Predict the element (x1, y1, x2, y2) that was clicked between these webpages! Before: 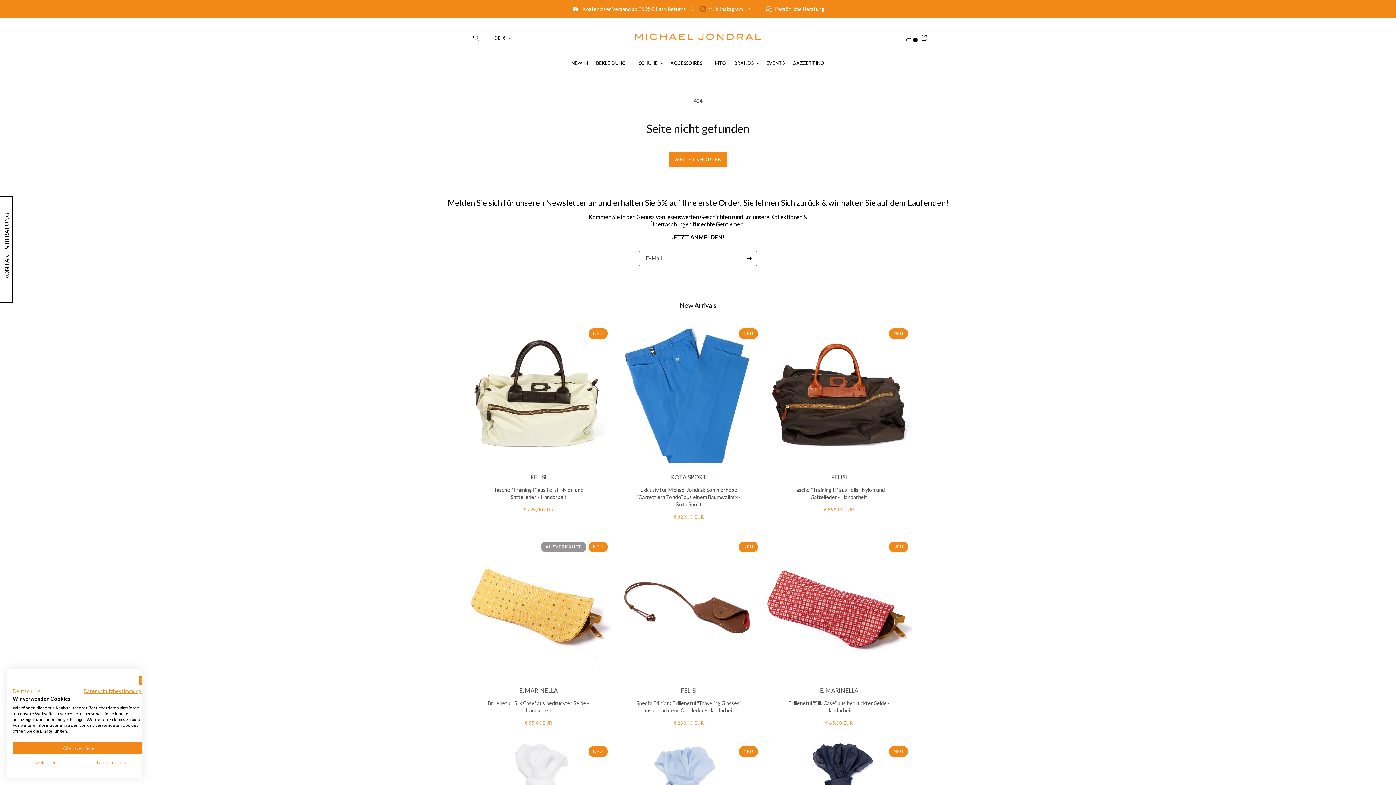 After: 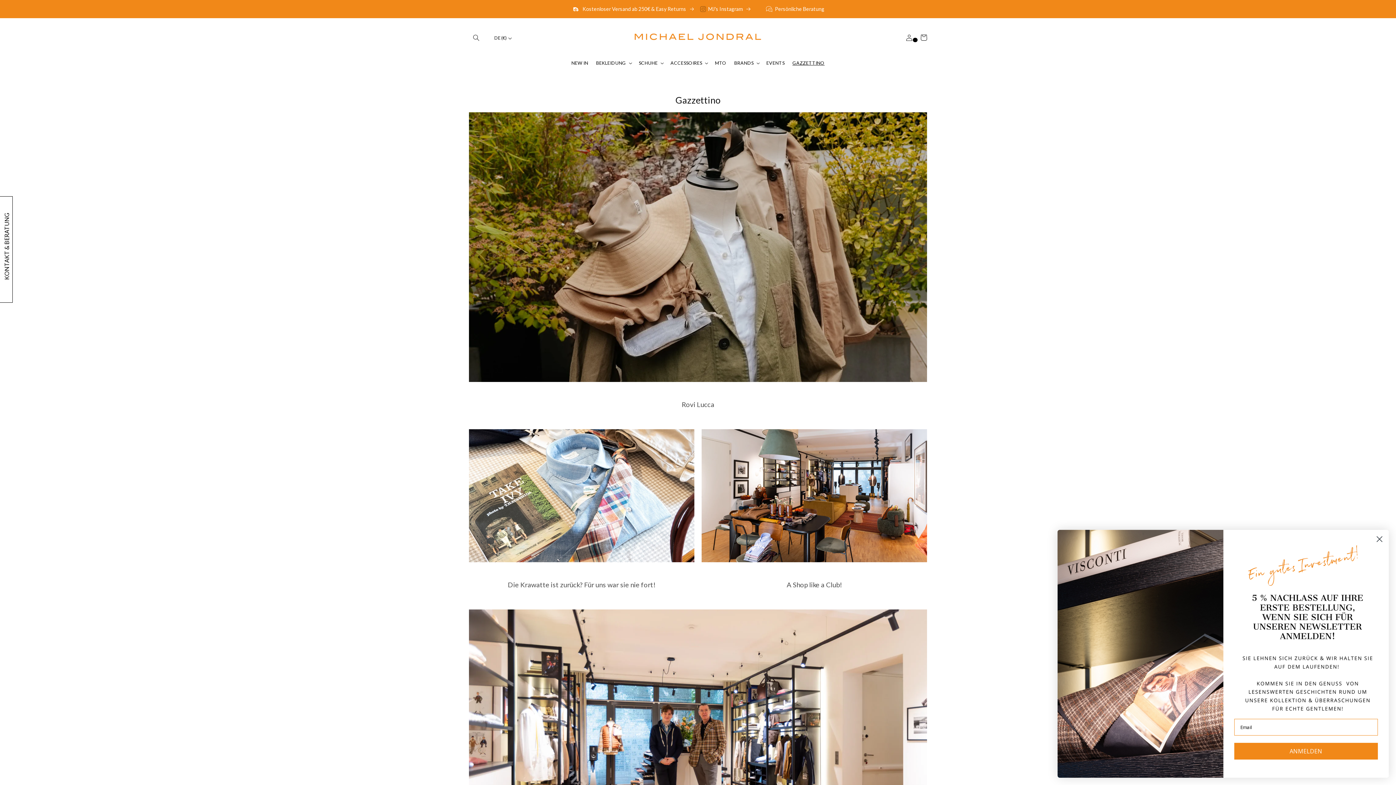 Action: label: GAZZETTINO bbox: (788, 56, 828, 70)